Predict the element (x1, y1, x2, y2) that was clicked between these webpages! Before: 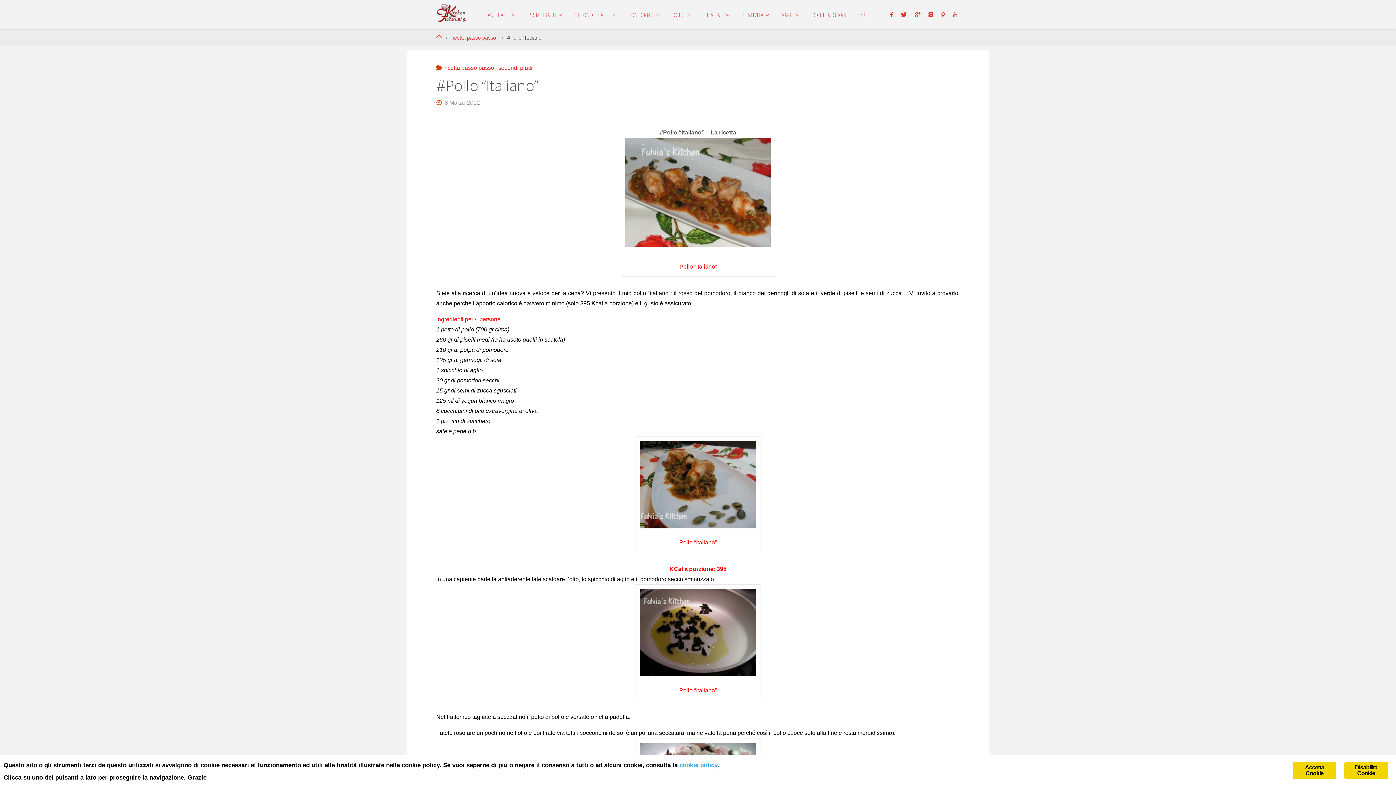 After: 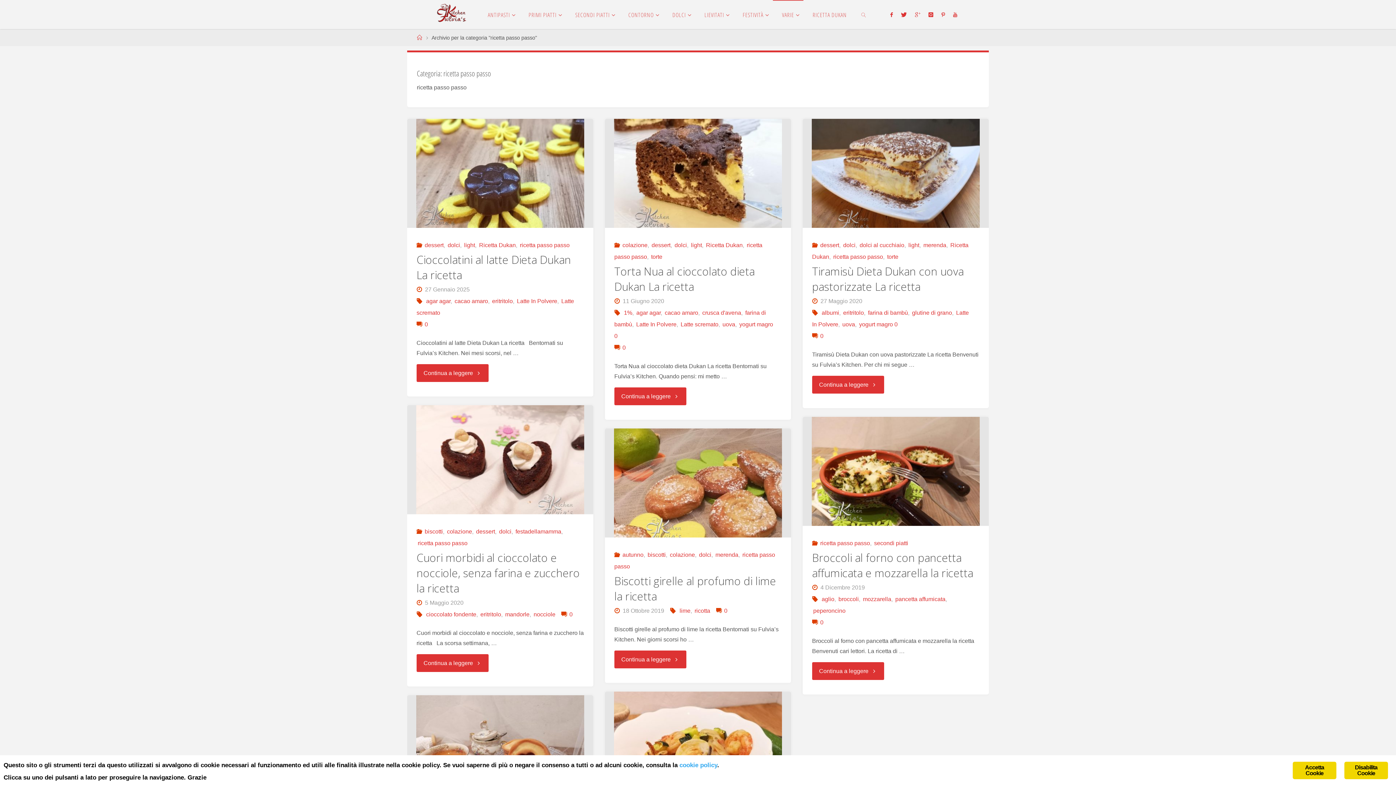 Action: bbox: (443, 64, 494, 70) label: ricetta passo passo